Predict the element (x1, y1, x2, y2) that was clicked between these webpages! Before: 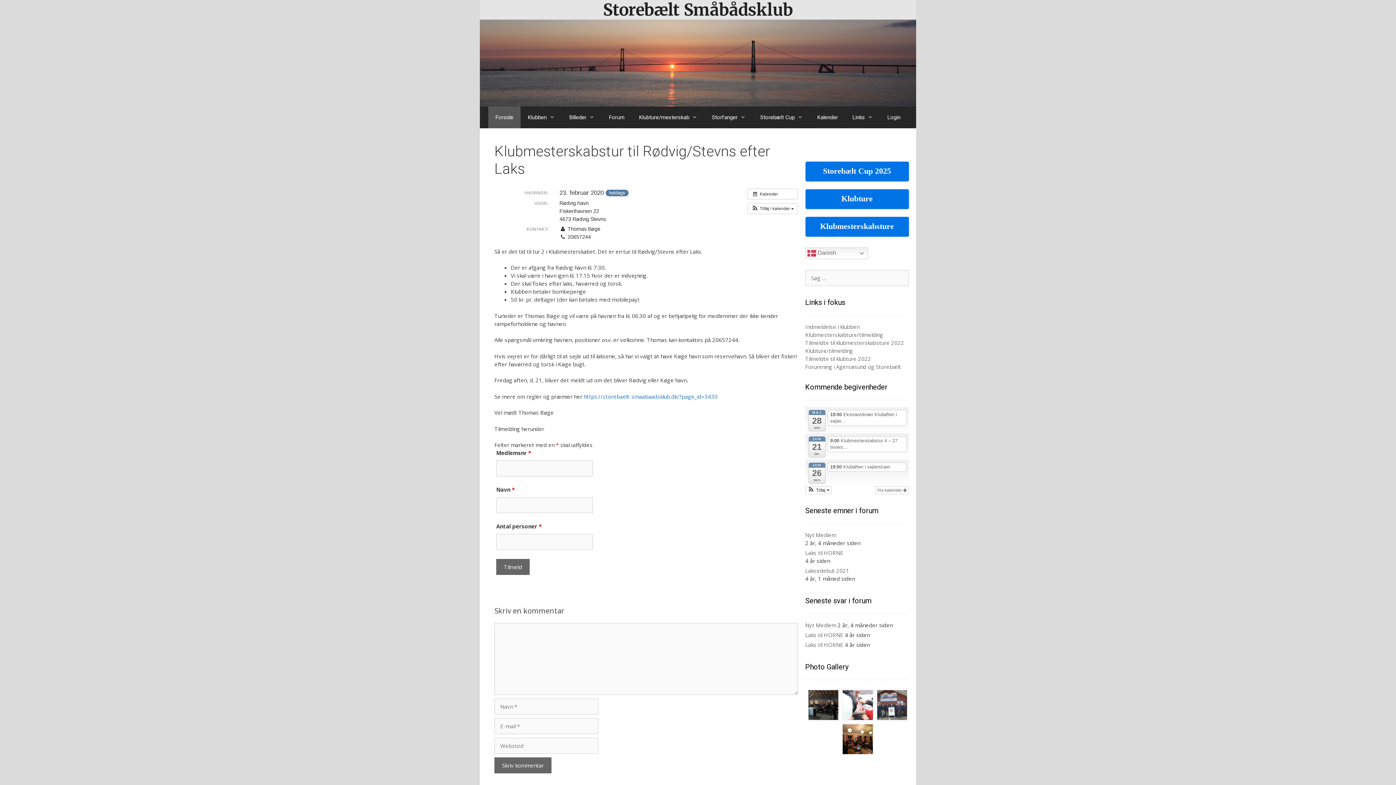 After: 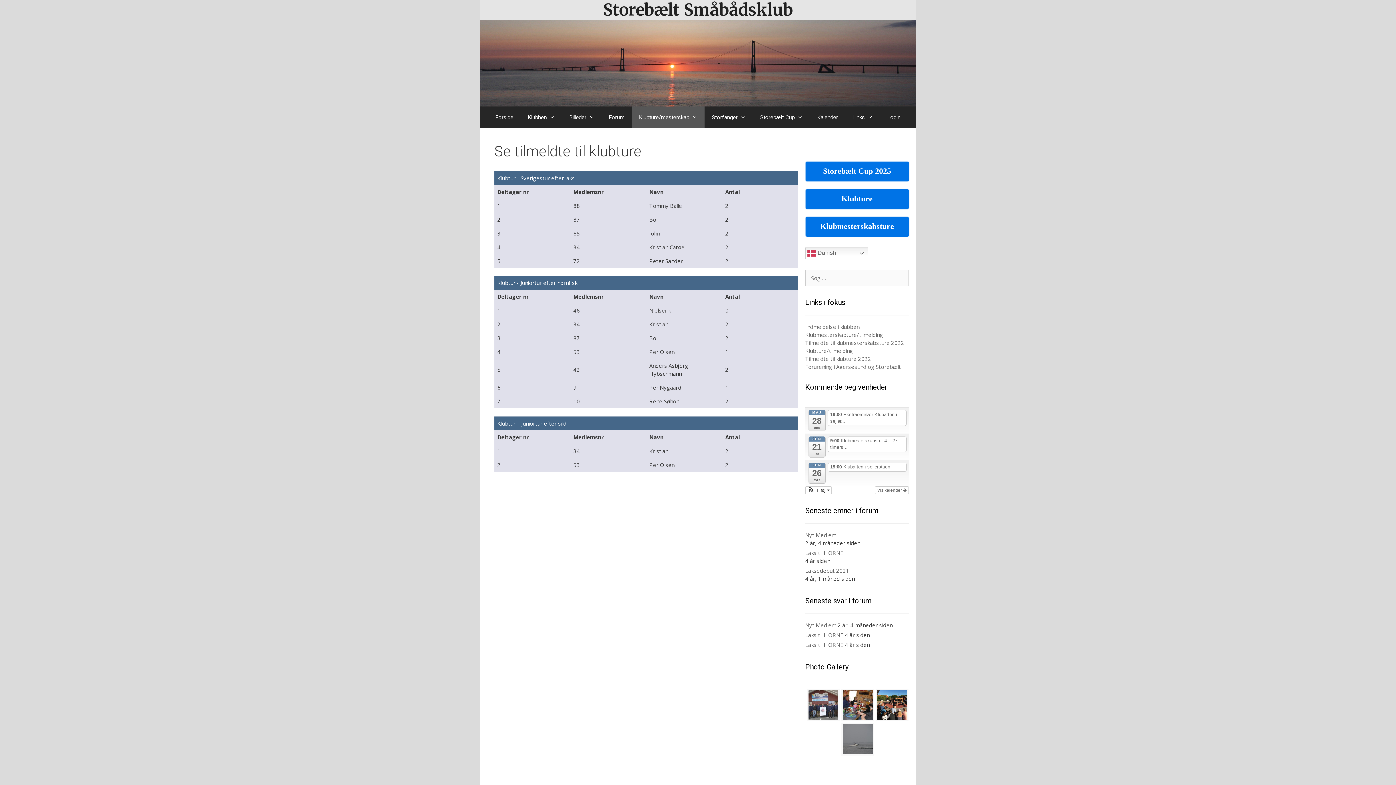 Action: label: Tilmeldte til klubture 2022 bbox: (805, 355, 871, 362)